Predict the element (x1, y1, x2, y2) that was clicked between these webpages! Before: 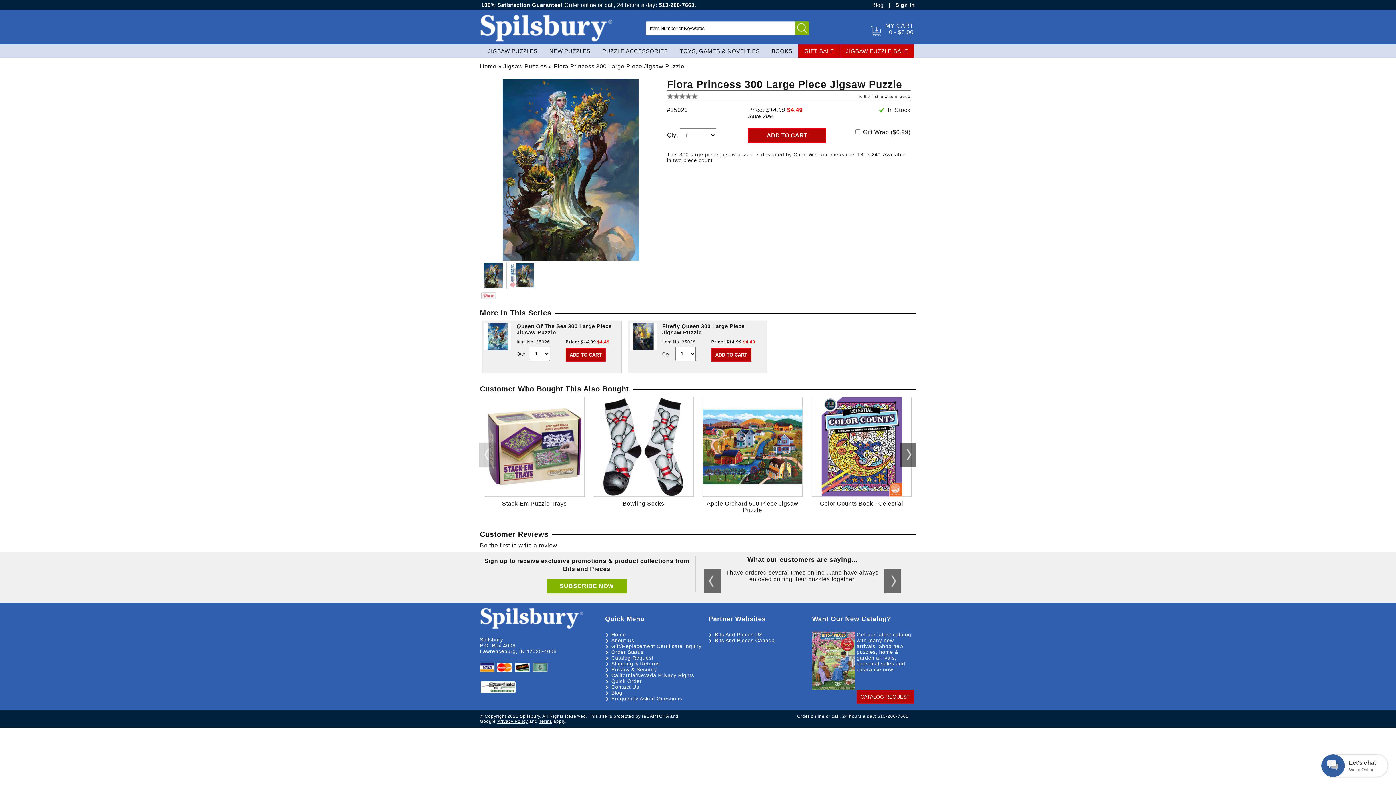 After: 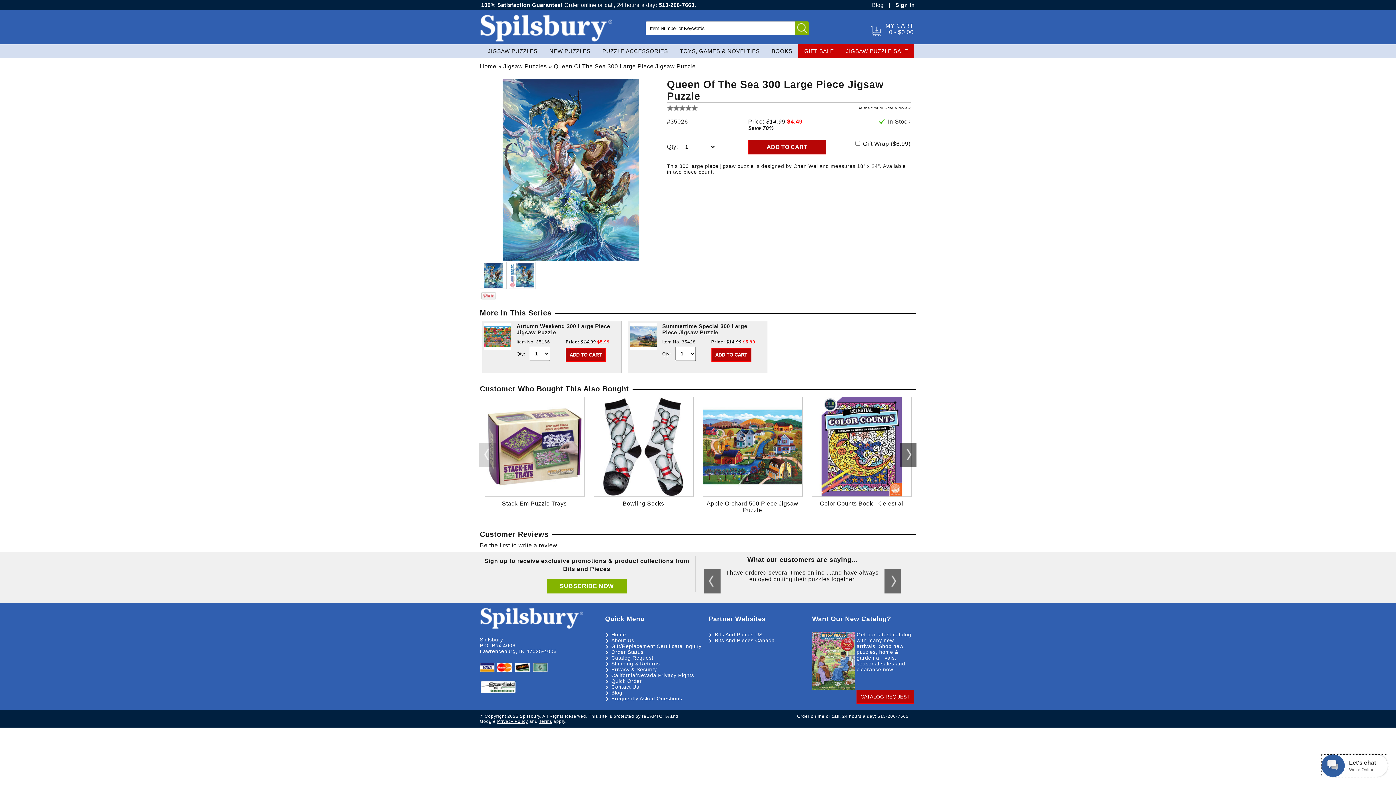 Action: bbox: (484, 323, 511, 329)